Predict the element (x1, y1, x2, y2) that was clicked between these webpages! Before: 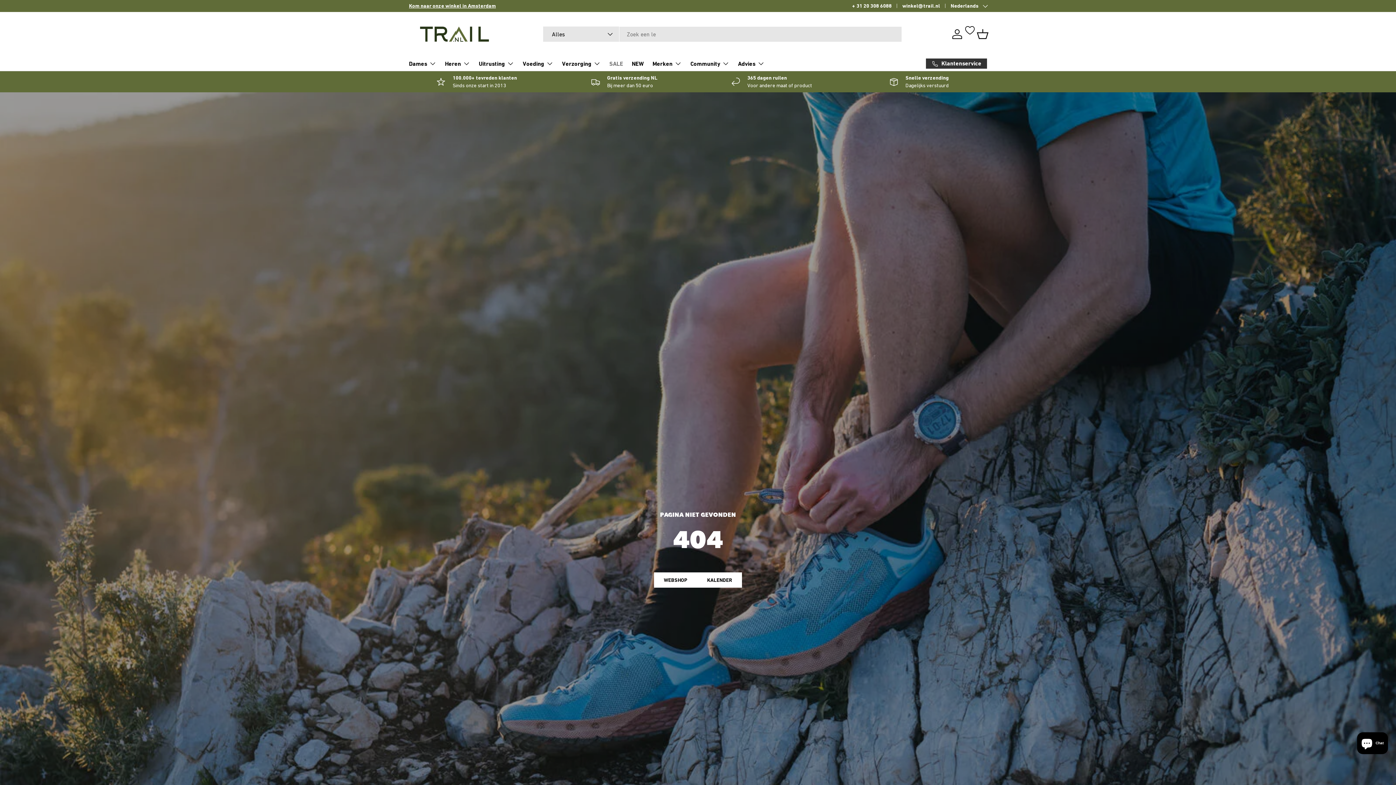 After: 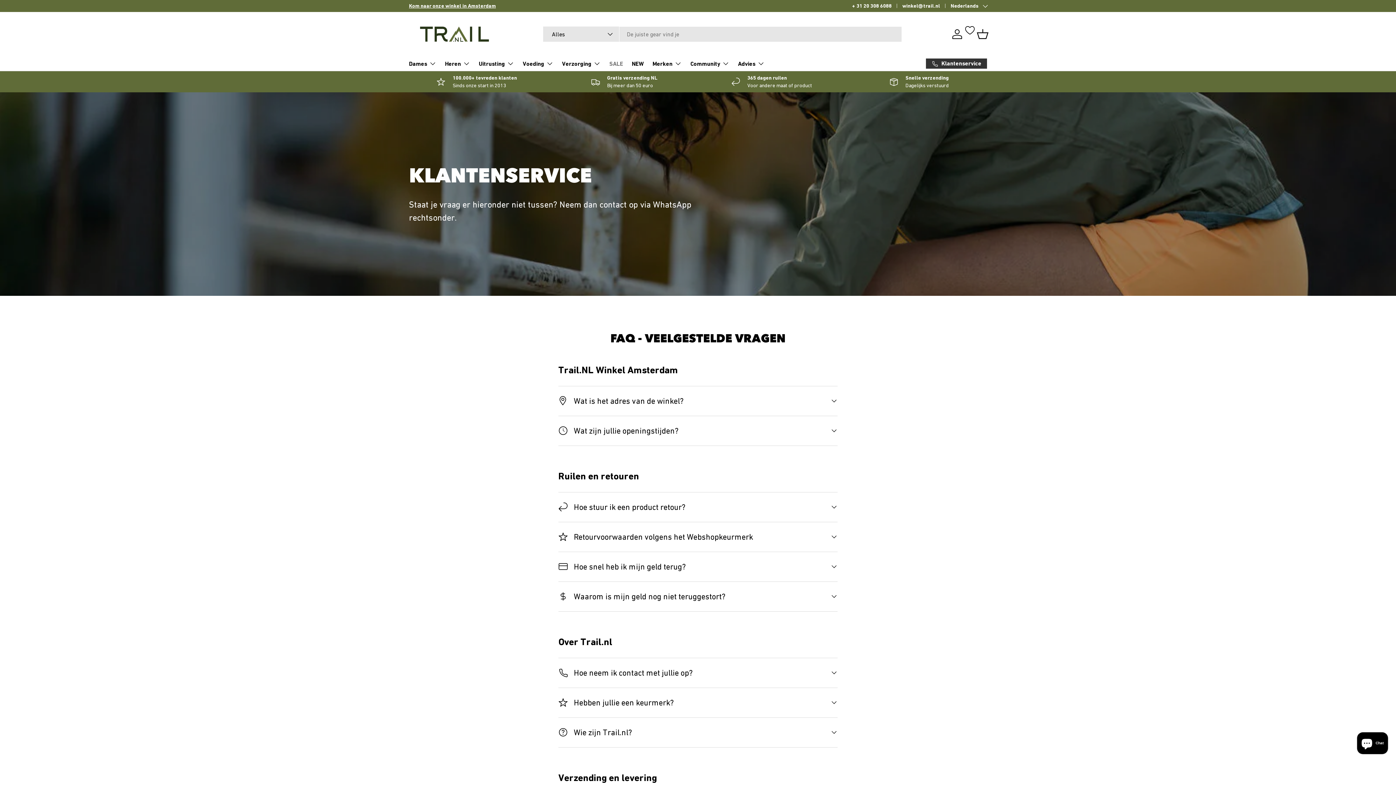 Action: label: + 31 20 308 6088 bbox: (852, 2, 902, 9)